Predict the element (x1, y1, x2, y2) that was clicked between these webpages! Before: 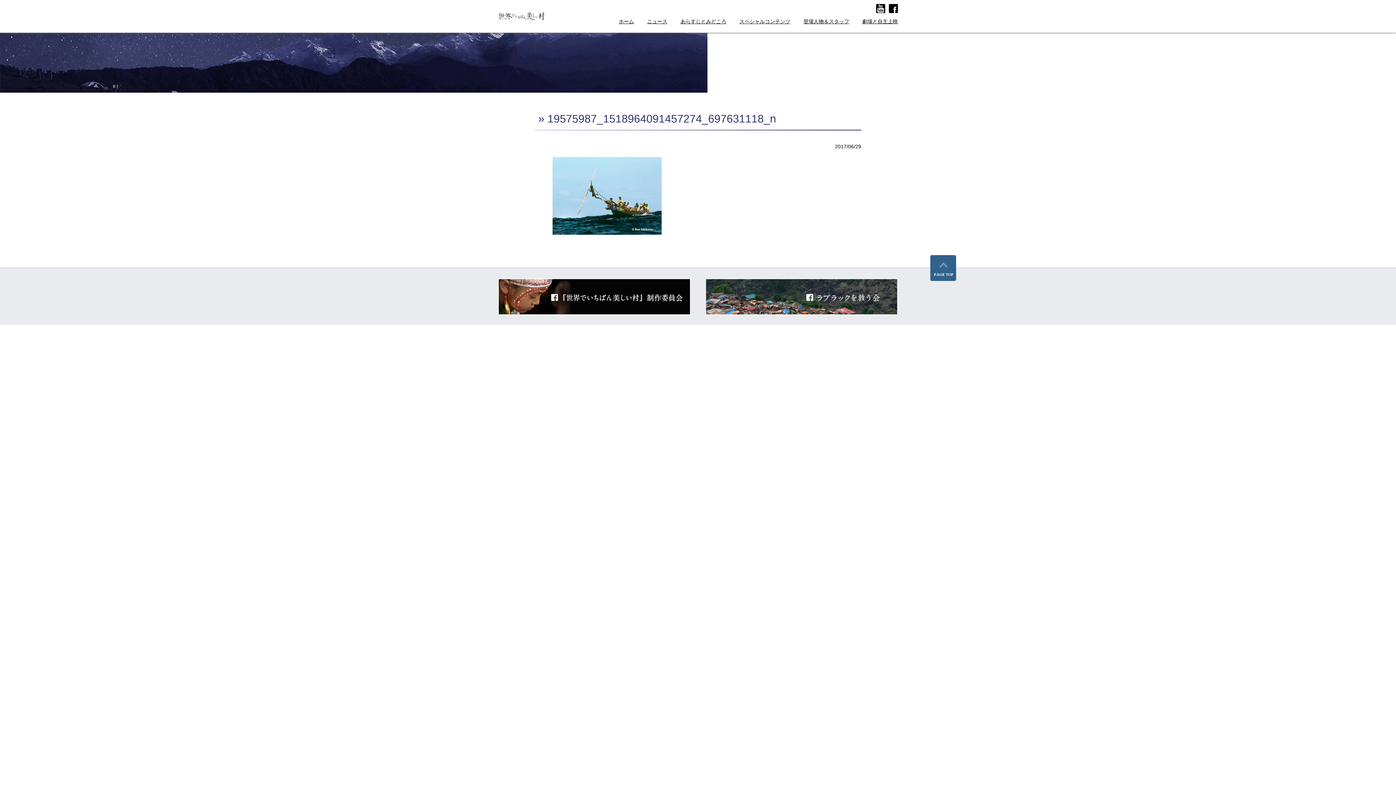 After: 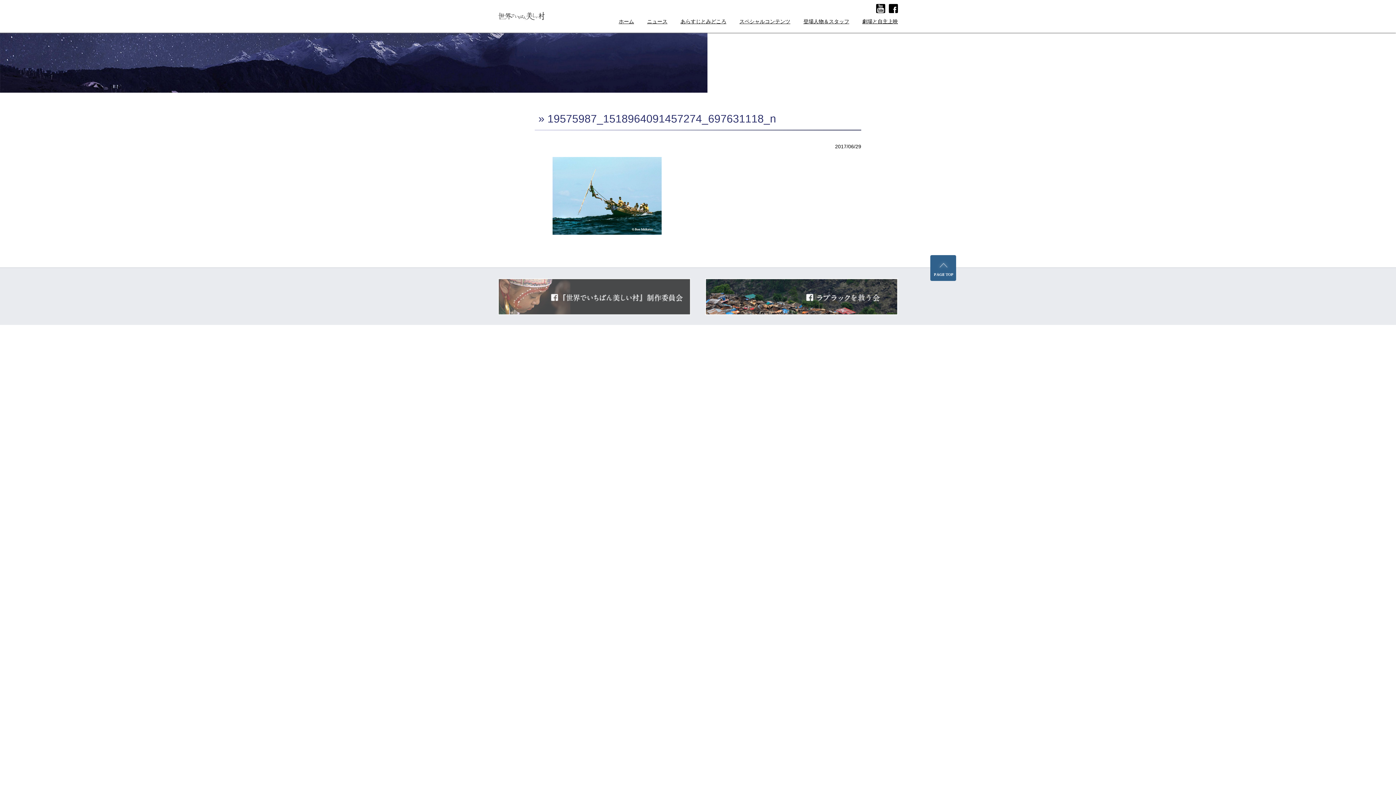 Action: bbox: (498, 278, 690, 315)